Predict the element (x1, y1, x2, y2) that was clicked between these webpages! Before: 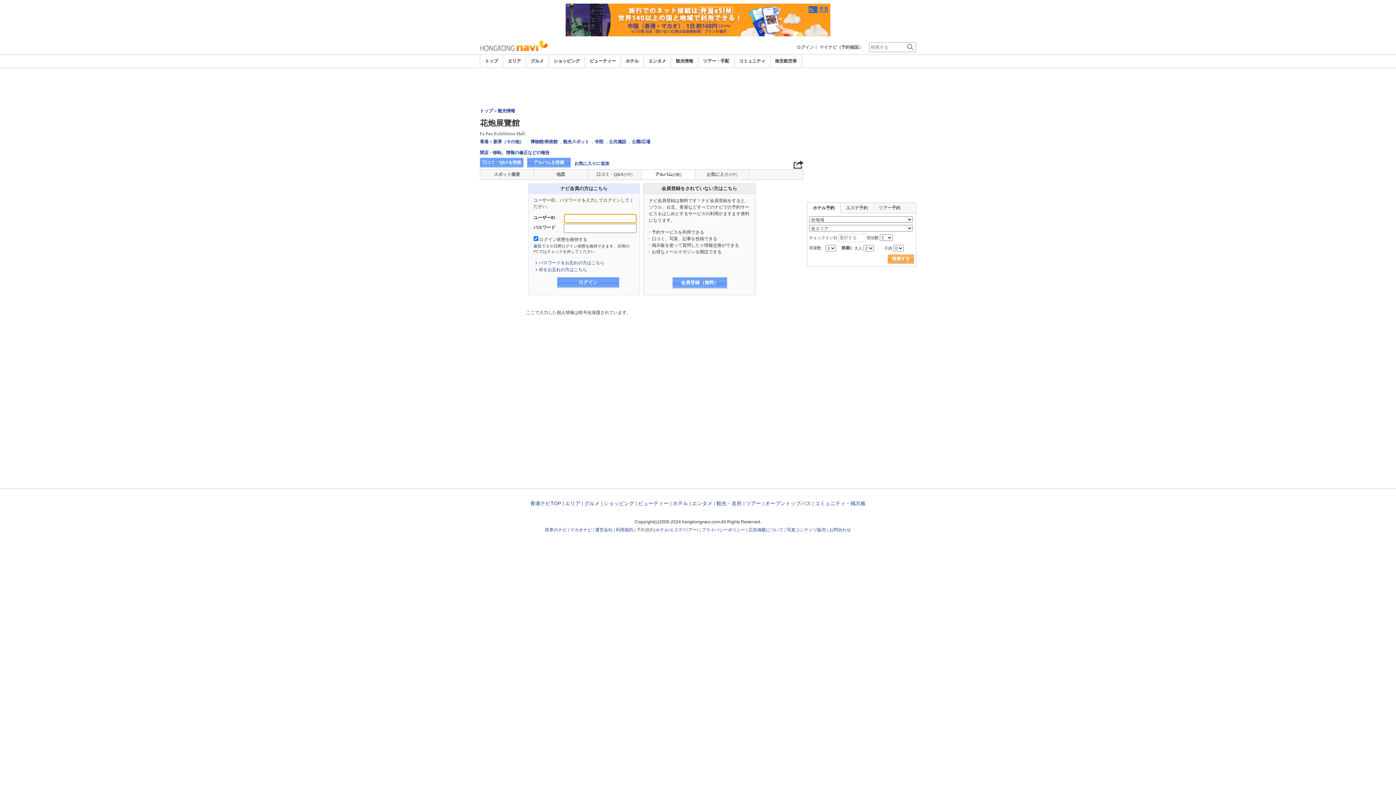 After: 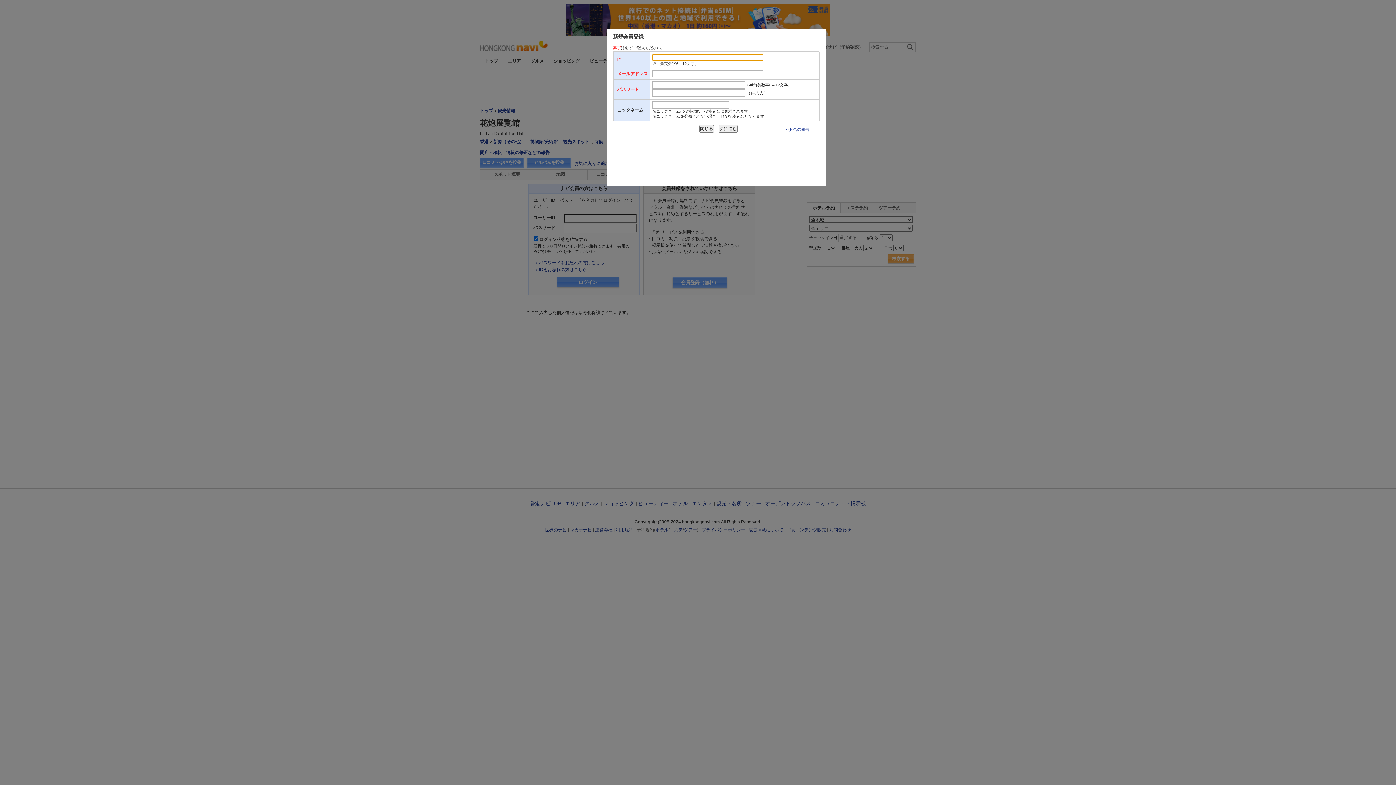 Action: label: 会員登録（無料） bbox: (672, 277, 727, 288)